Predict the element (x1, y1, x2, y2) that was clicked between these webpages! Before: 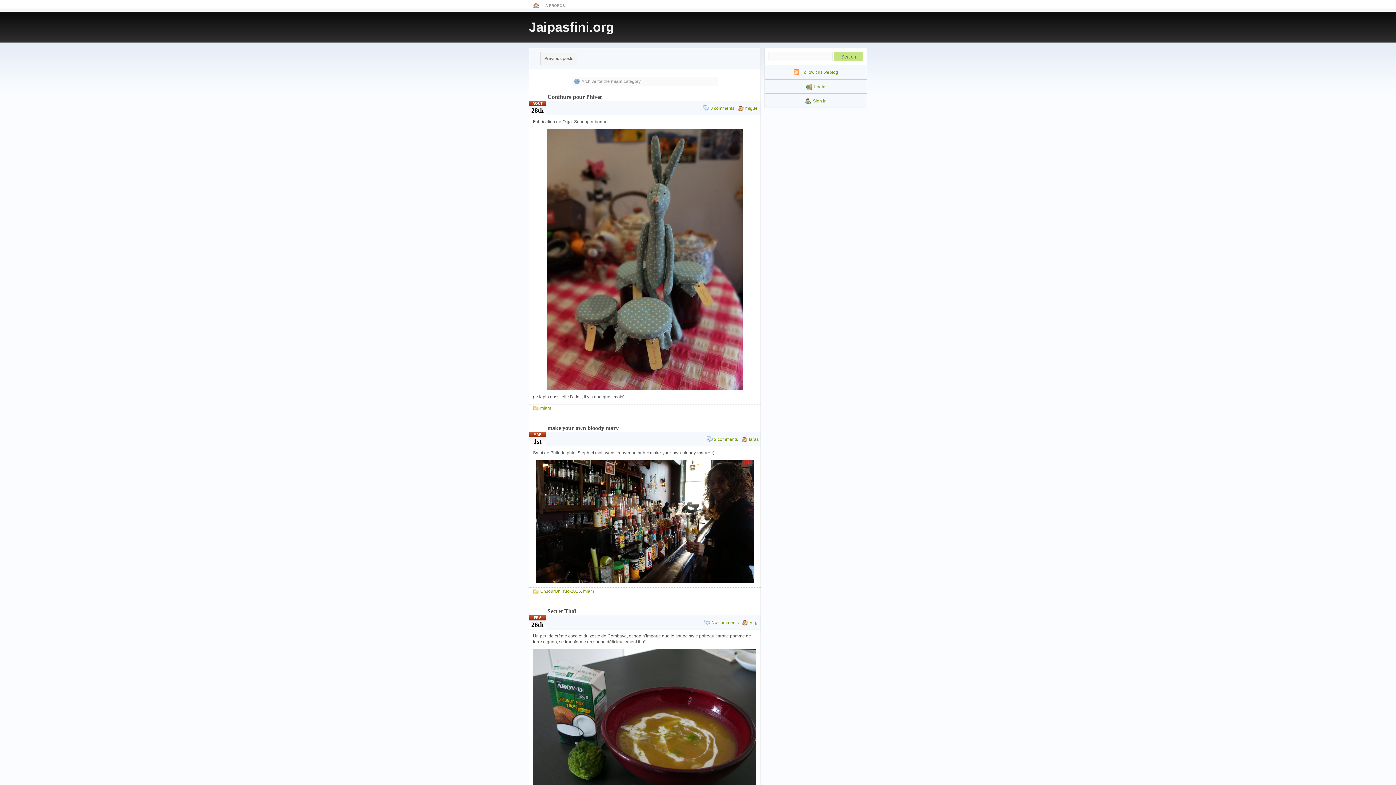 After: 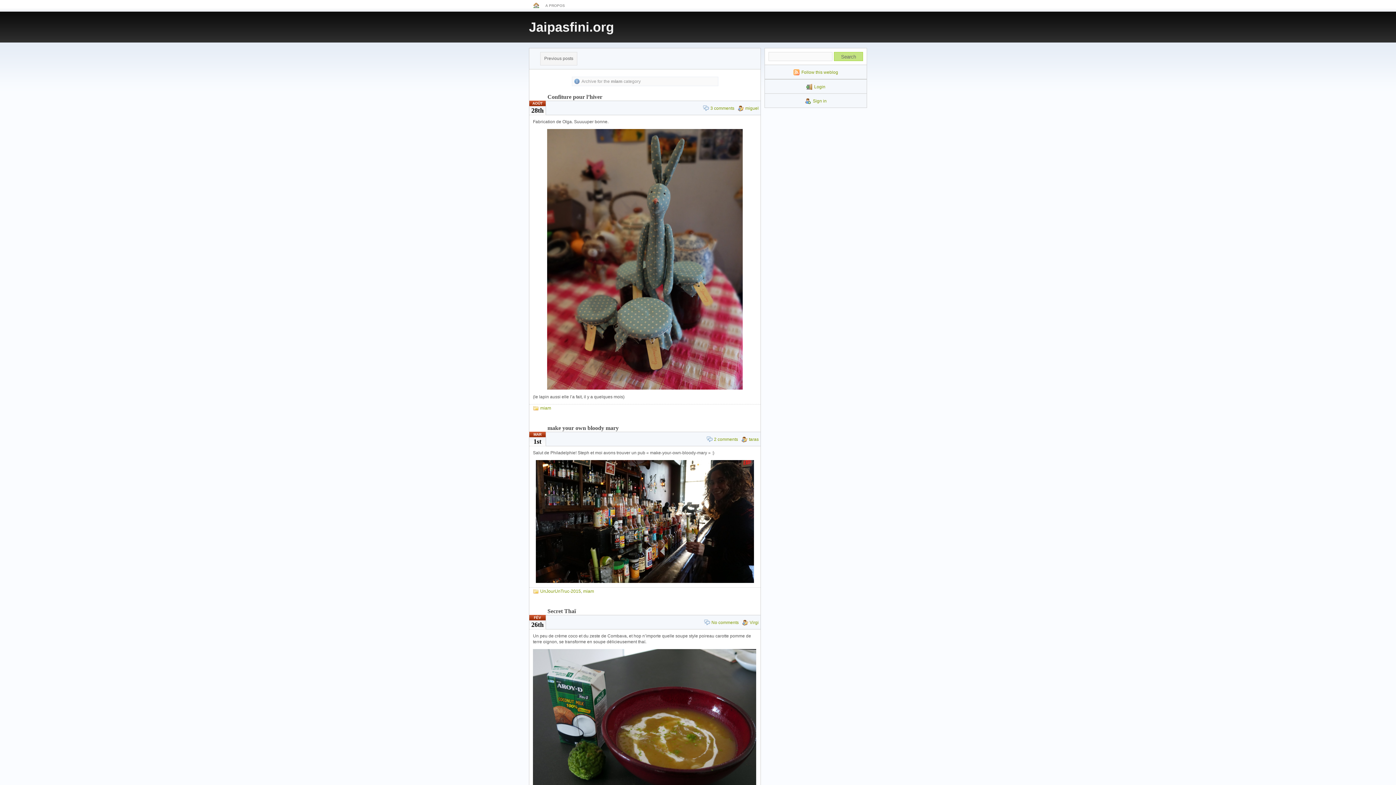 Action: label: miam bbox: (583, 588, 594, 594)